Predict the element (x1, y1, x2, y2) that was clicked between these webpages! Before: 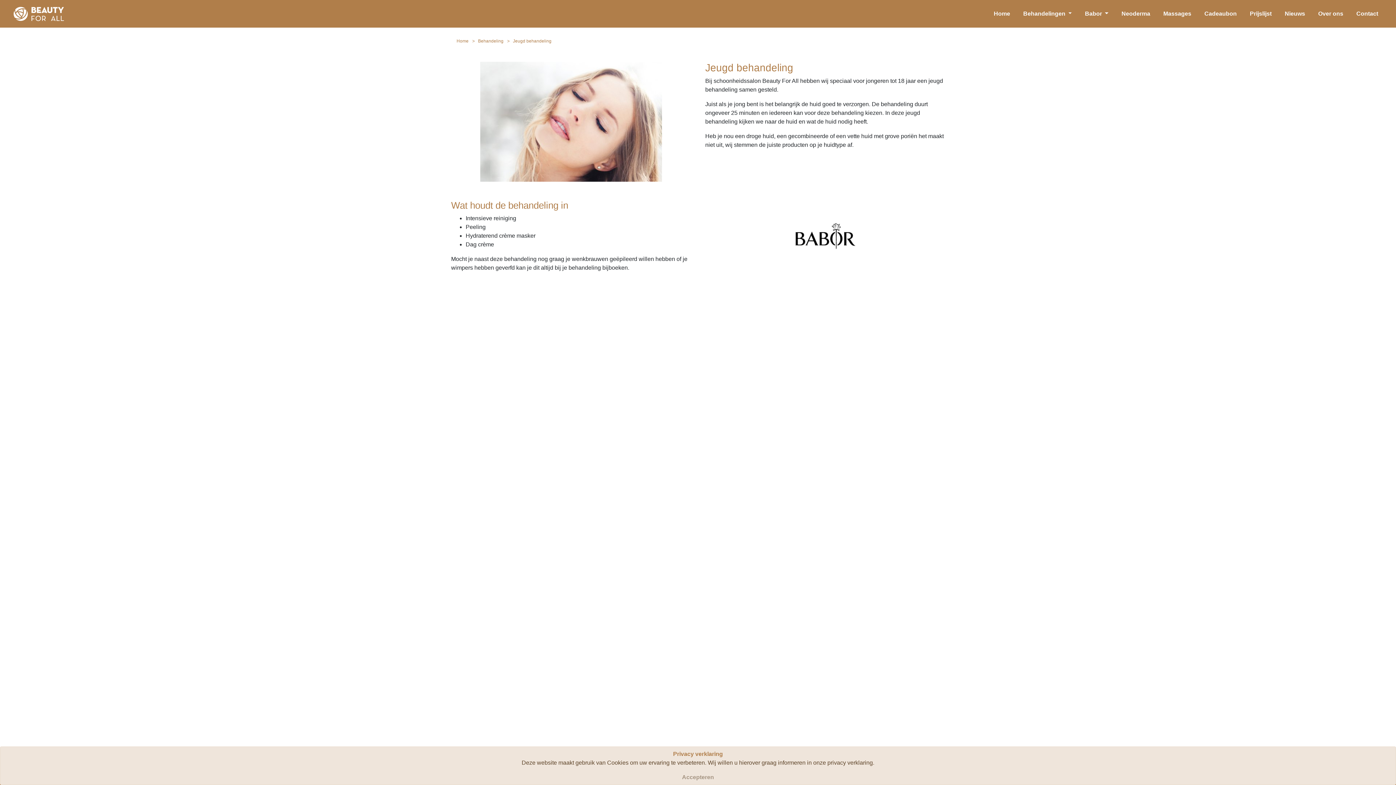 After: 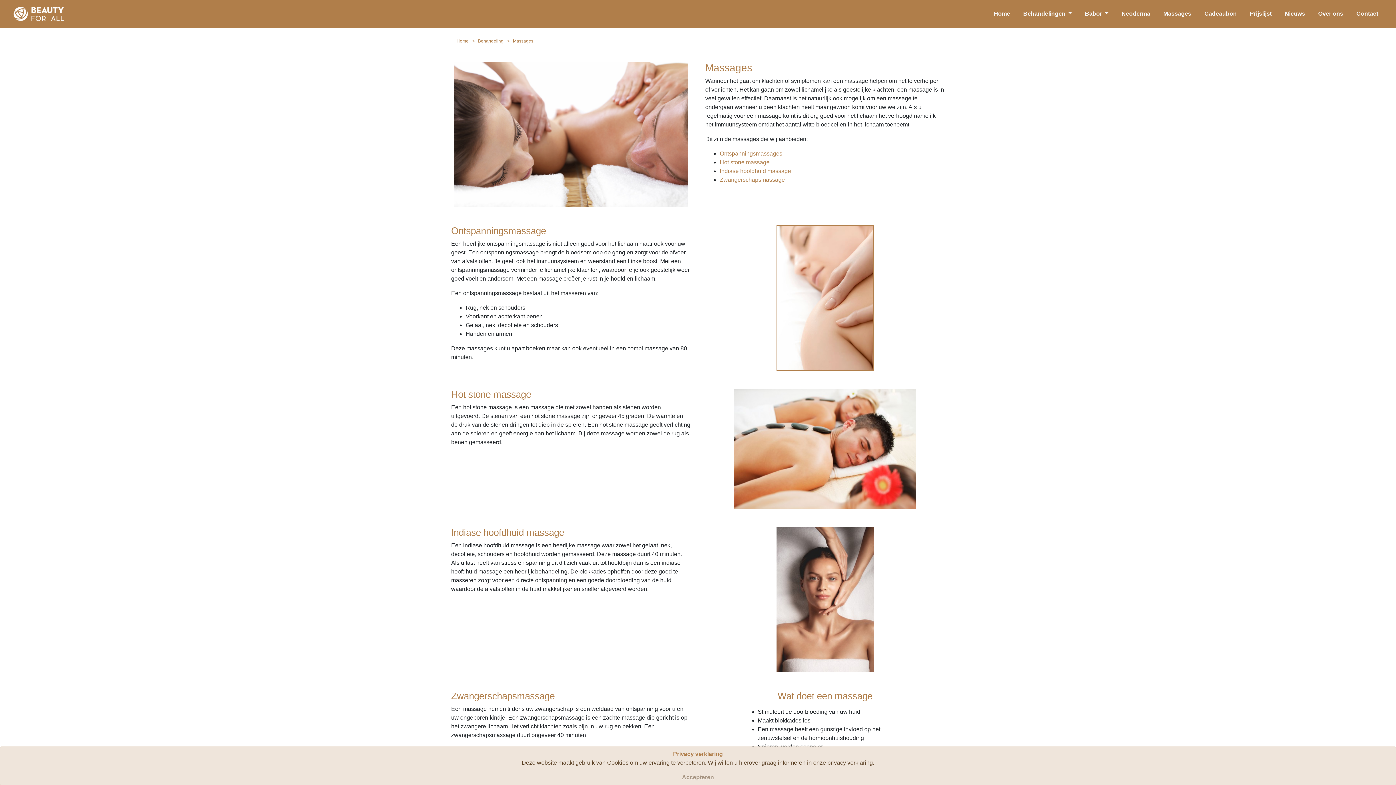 Action: bbox: (1160, 6, 1194, 21) label: Massages